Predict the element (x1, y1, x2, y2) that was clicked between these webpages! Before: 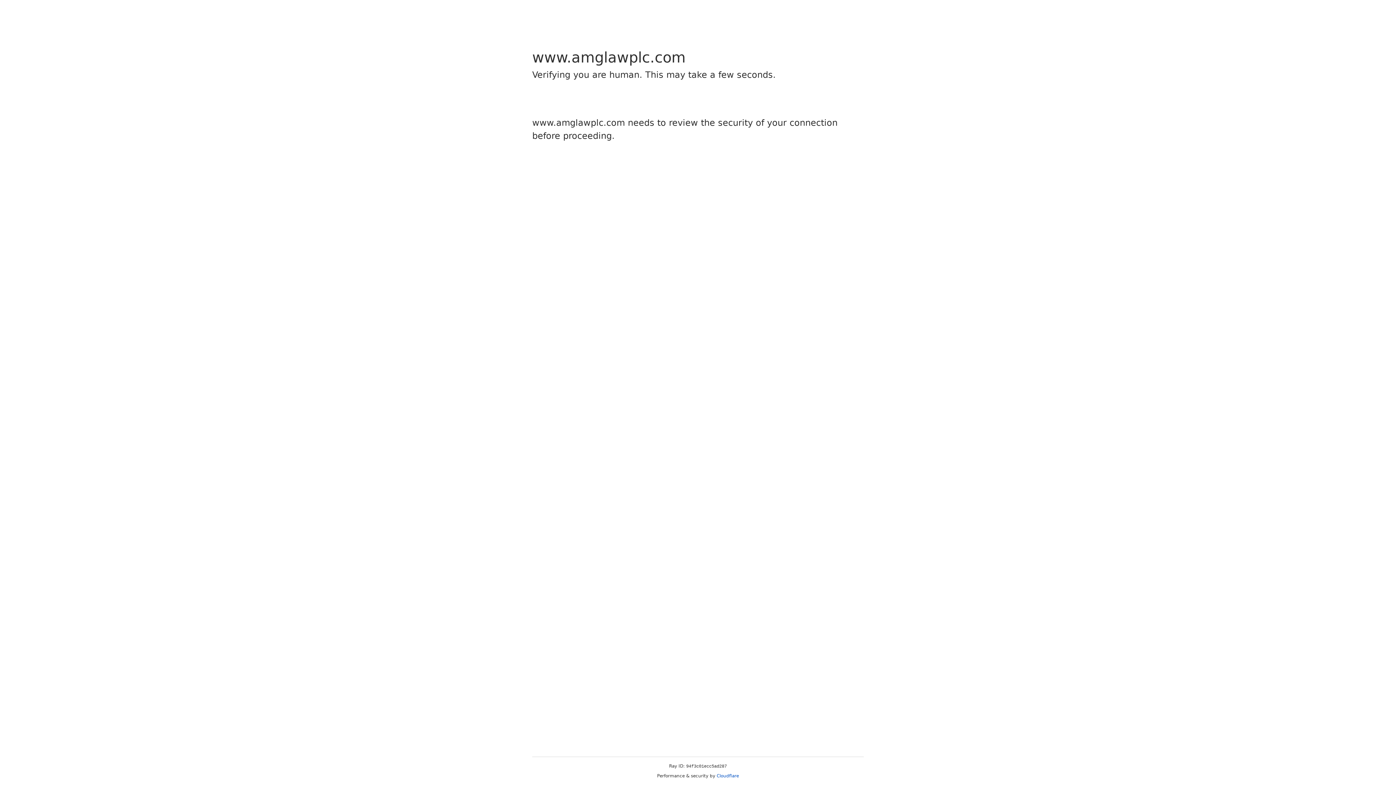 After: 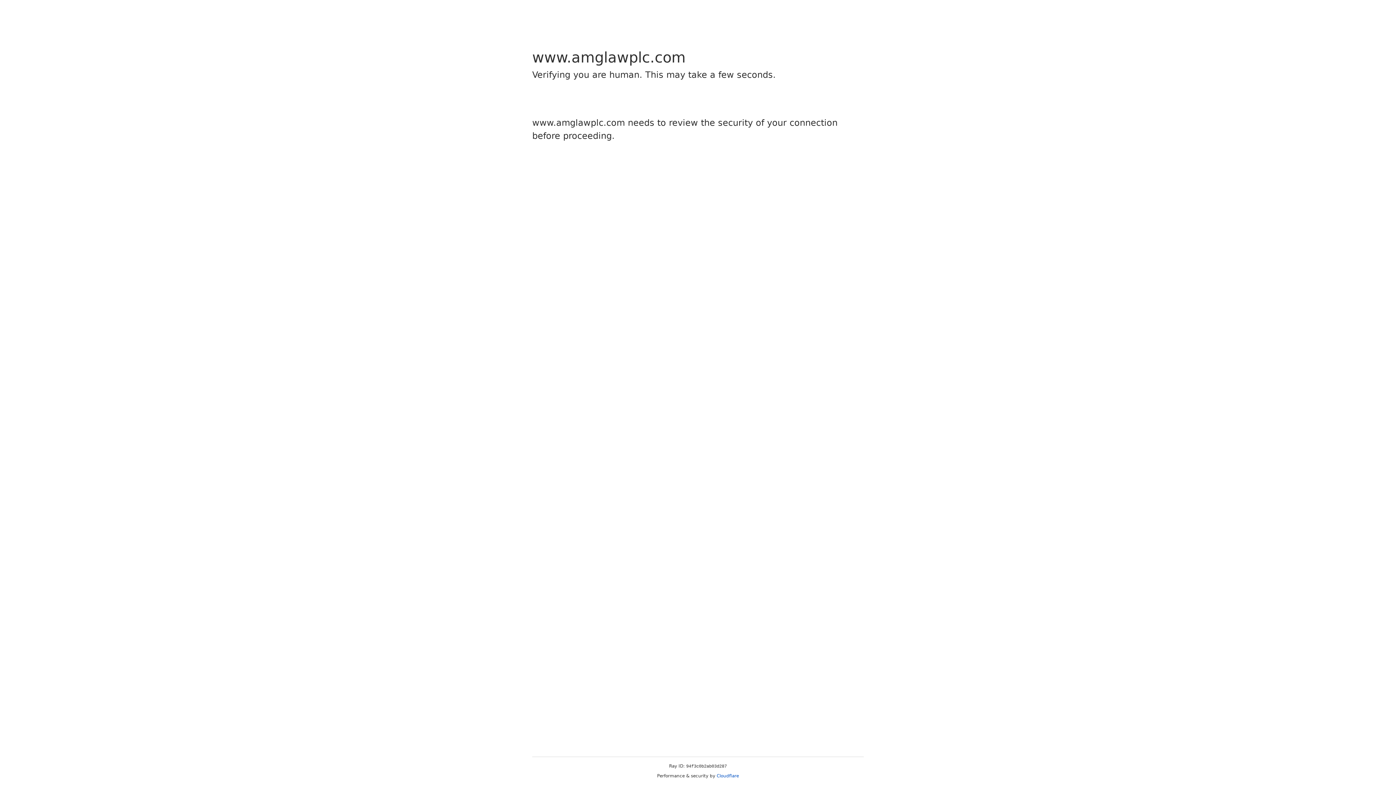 Action: bbox: (716, 773, 739, 778) label: Cloudflare